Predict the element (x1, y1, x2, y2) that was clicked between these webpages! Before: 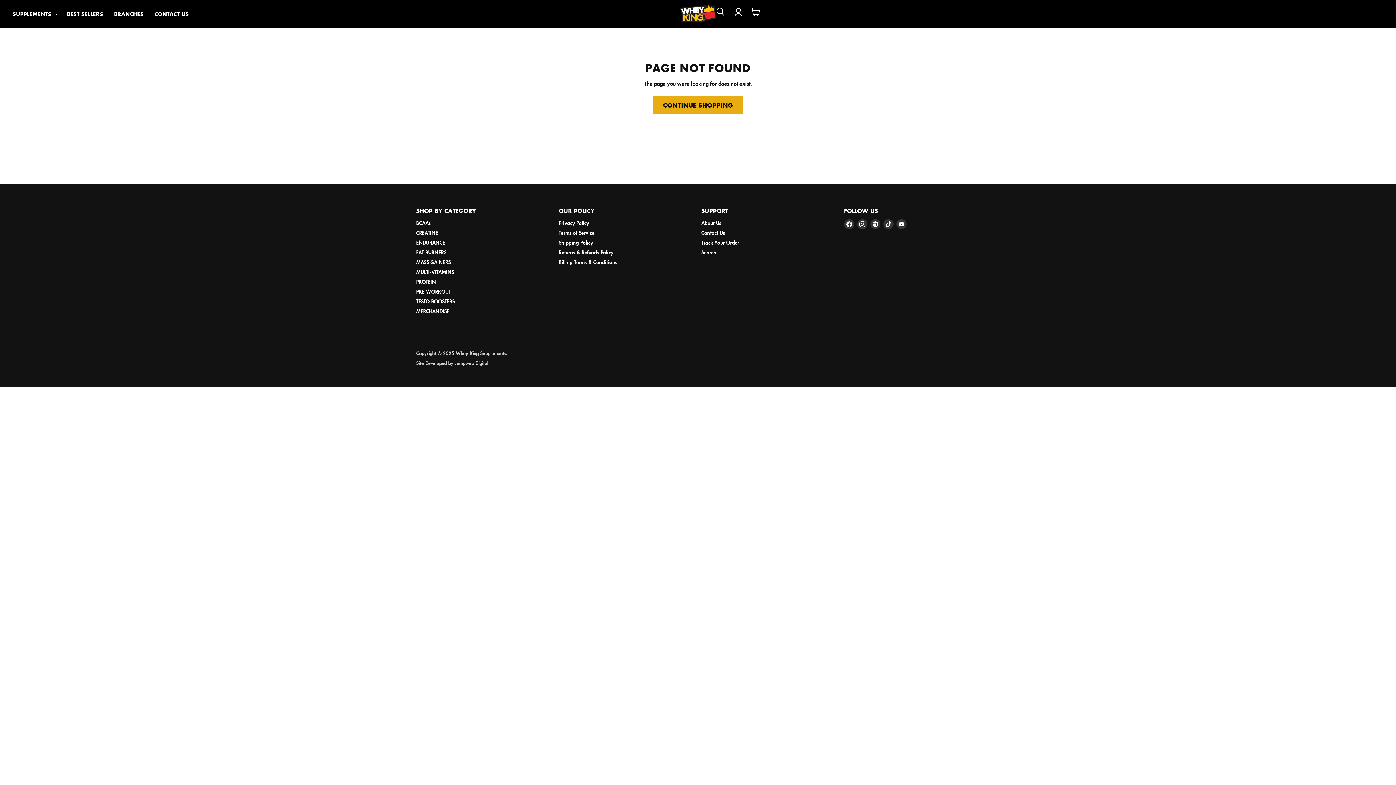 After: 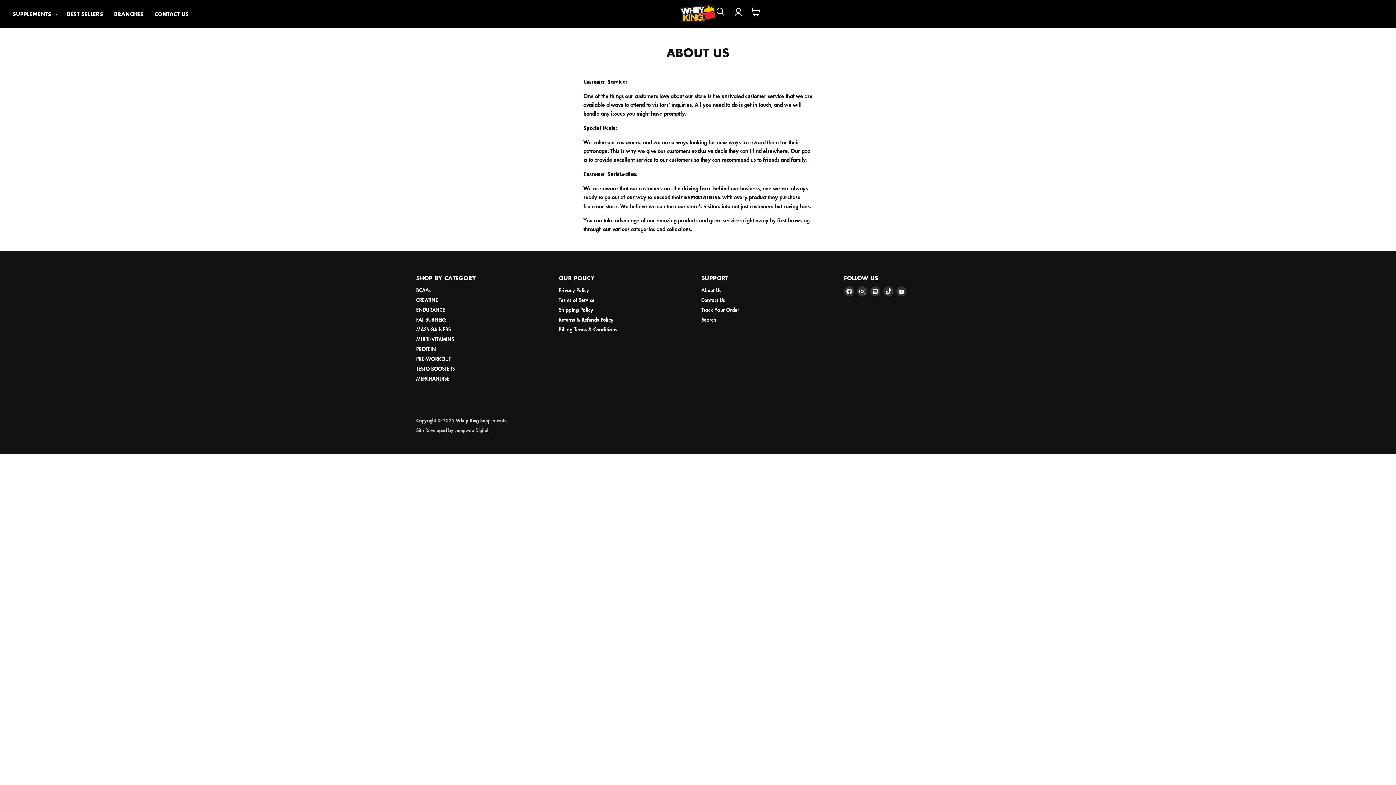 Action: label: About Us bbox: (701, 219, 721, 226)